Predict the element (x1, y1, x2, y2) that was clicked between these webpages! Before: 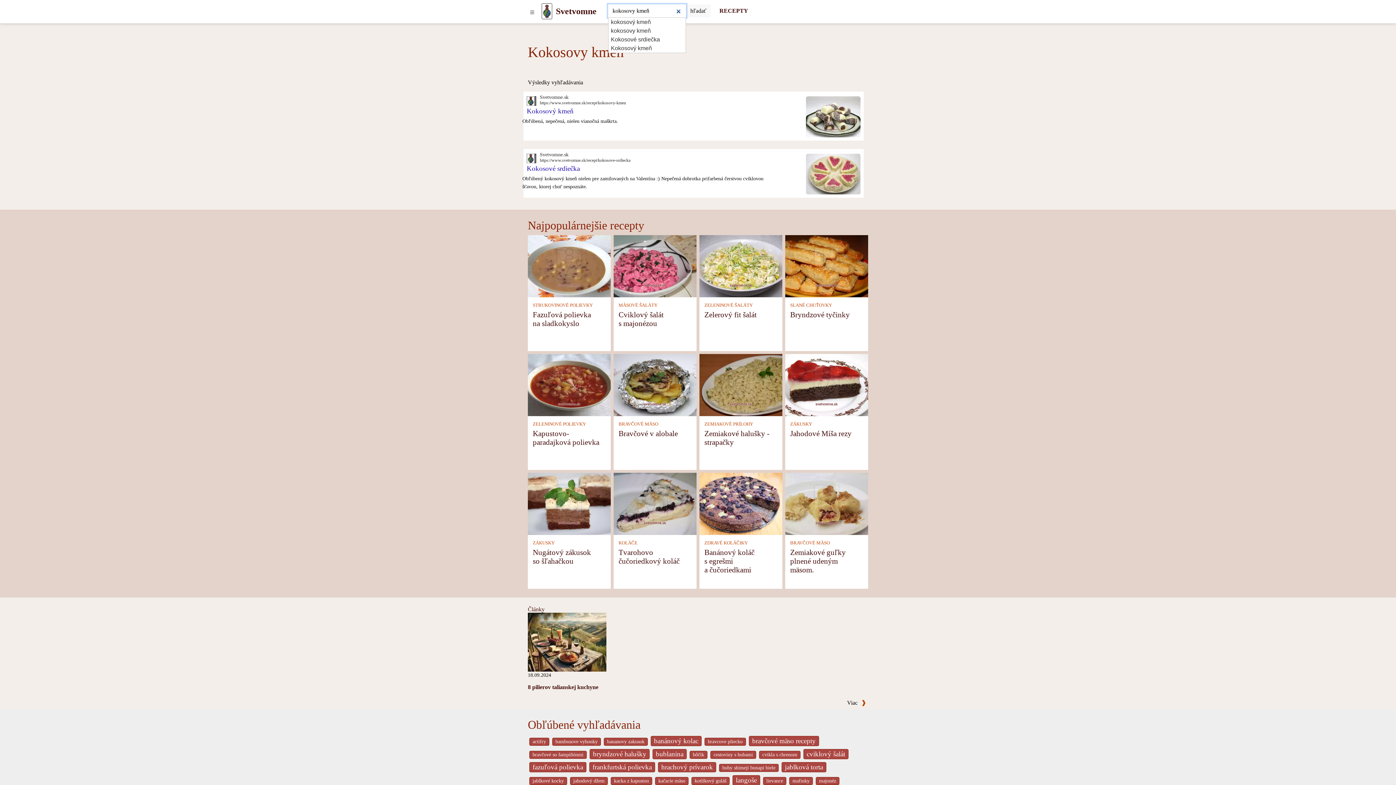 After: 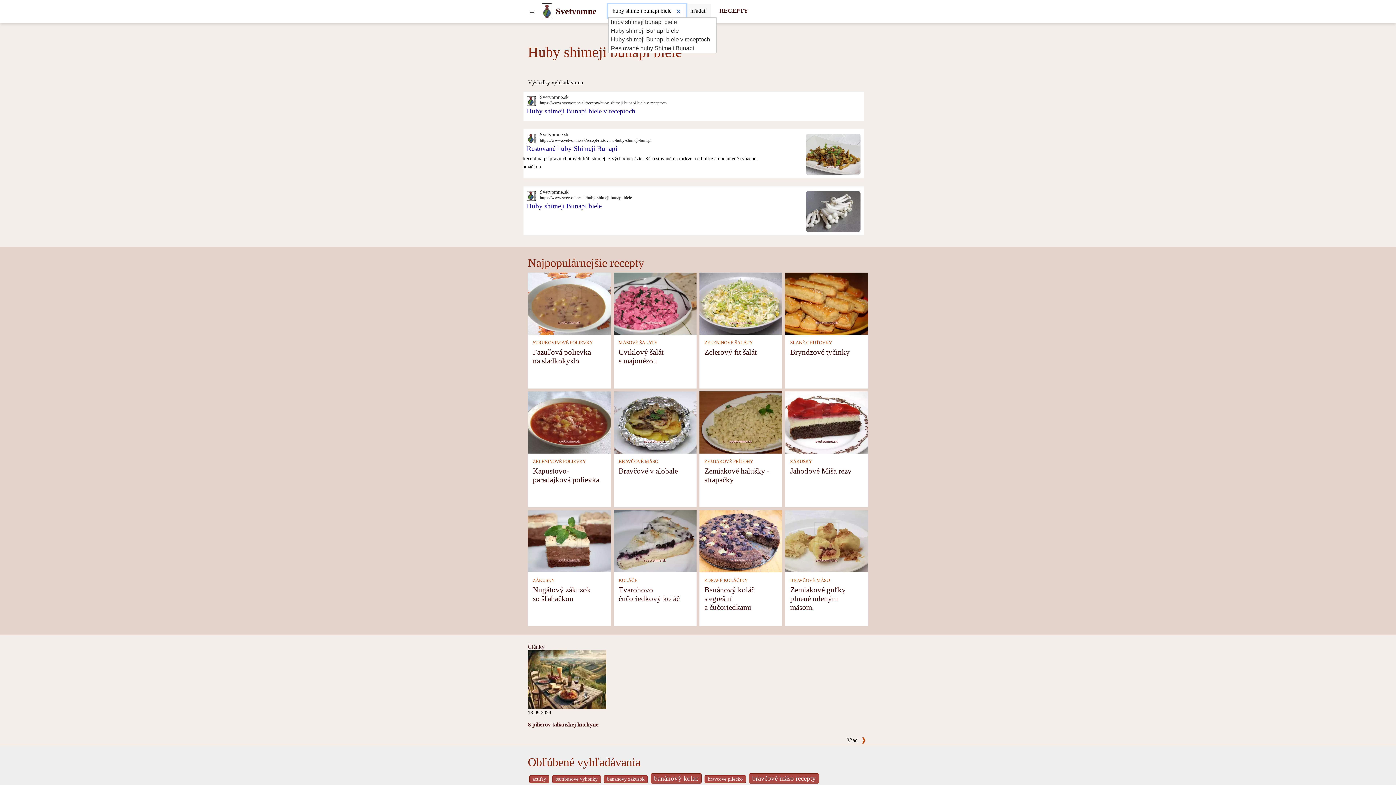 Action: bbox: (719, 764, 778, 772) label: huby shimeji bunapi biele